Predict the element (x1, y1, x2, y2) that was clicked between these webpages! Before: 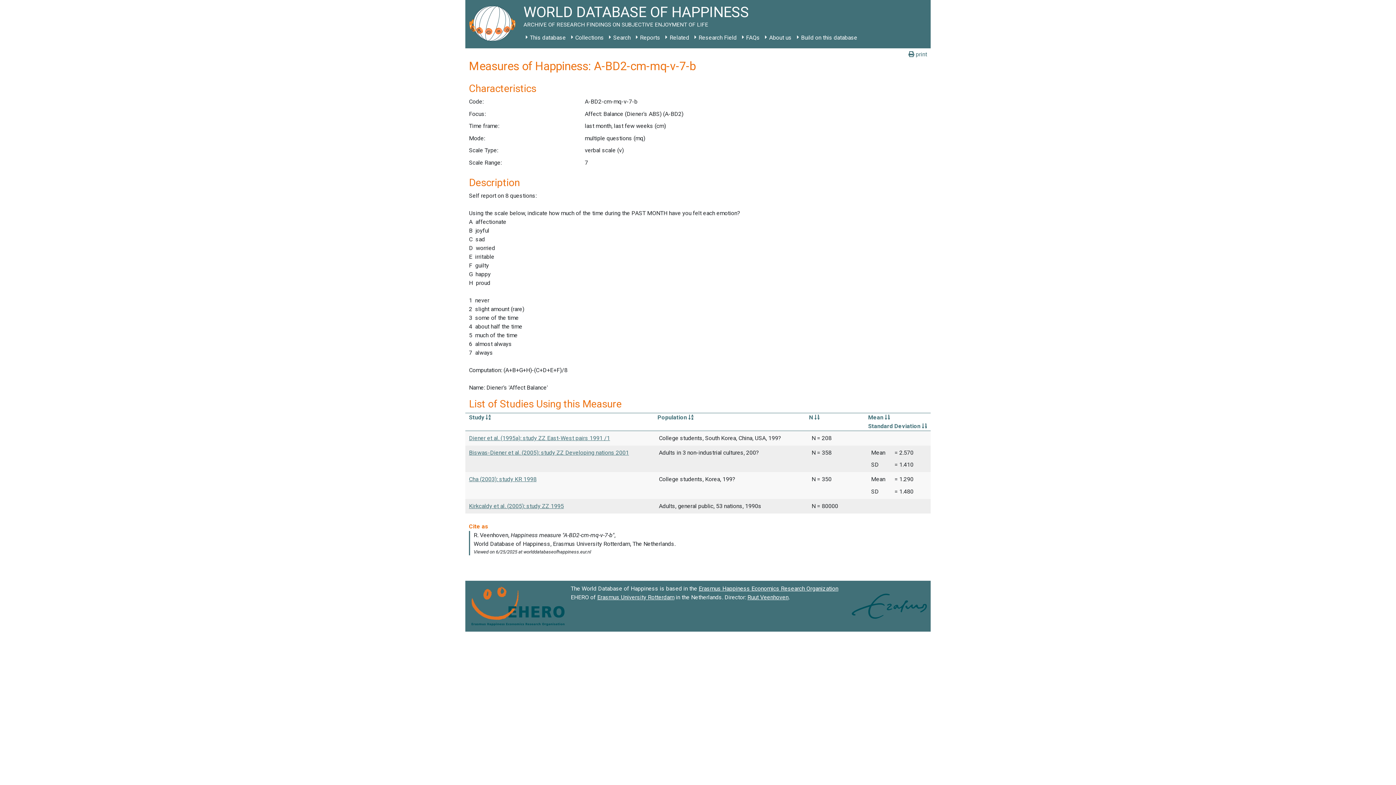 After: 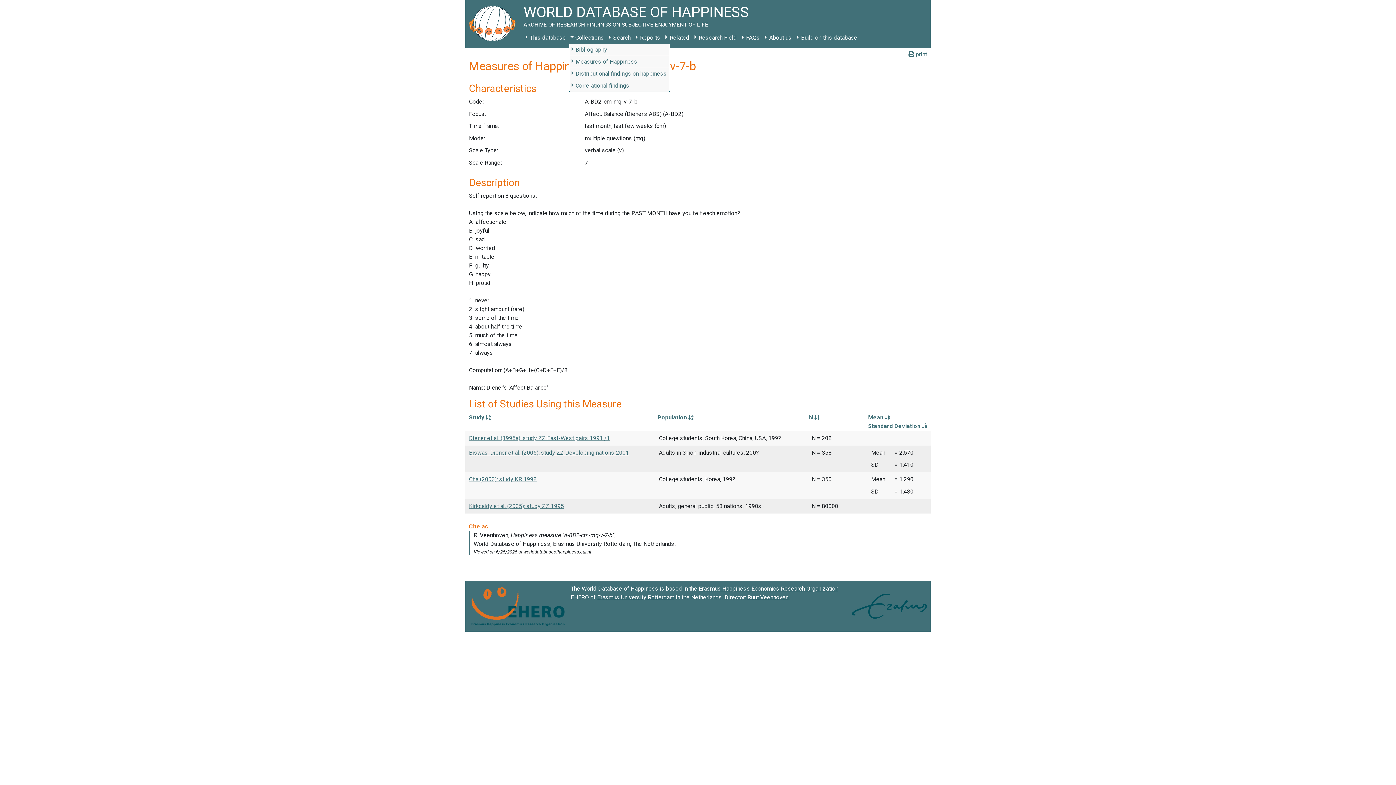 Action: label: Collections bbox: (568, 31, 606, 44)